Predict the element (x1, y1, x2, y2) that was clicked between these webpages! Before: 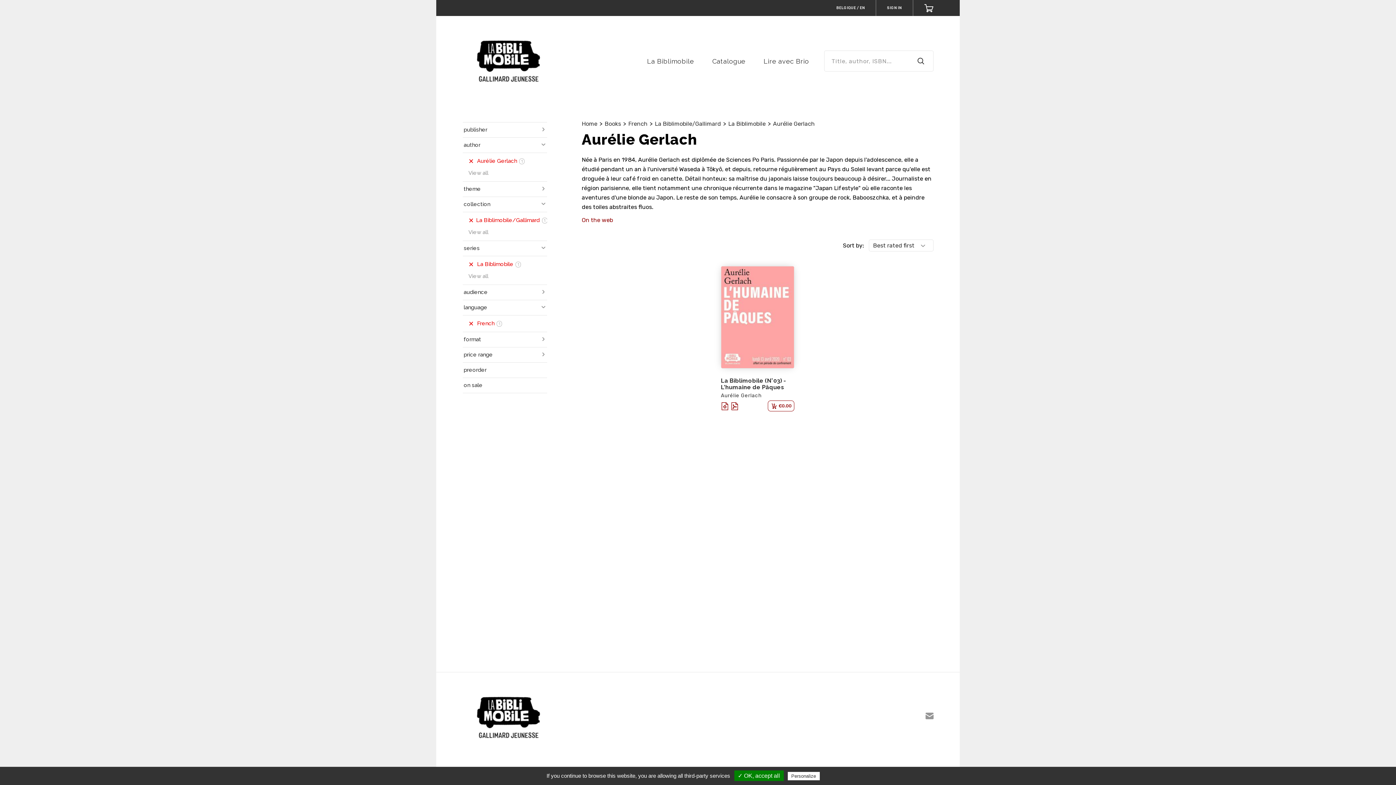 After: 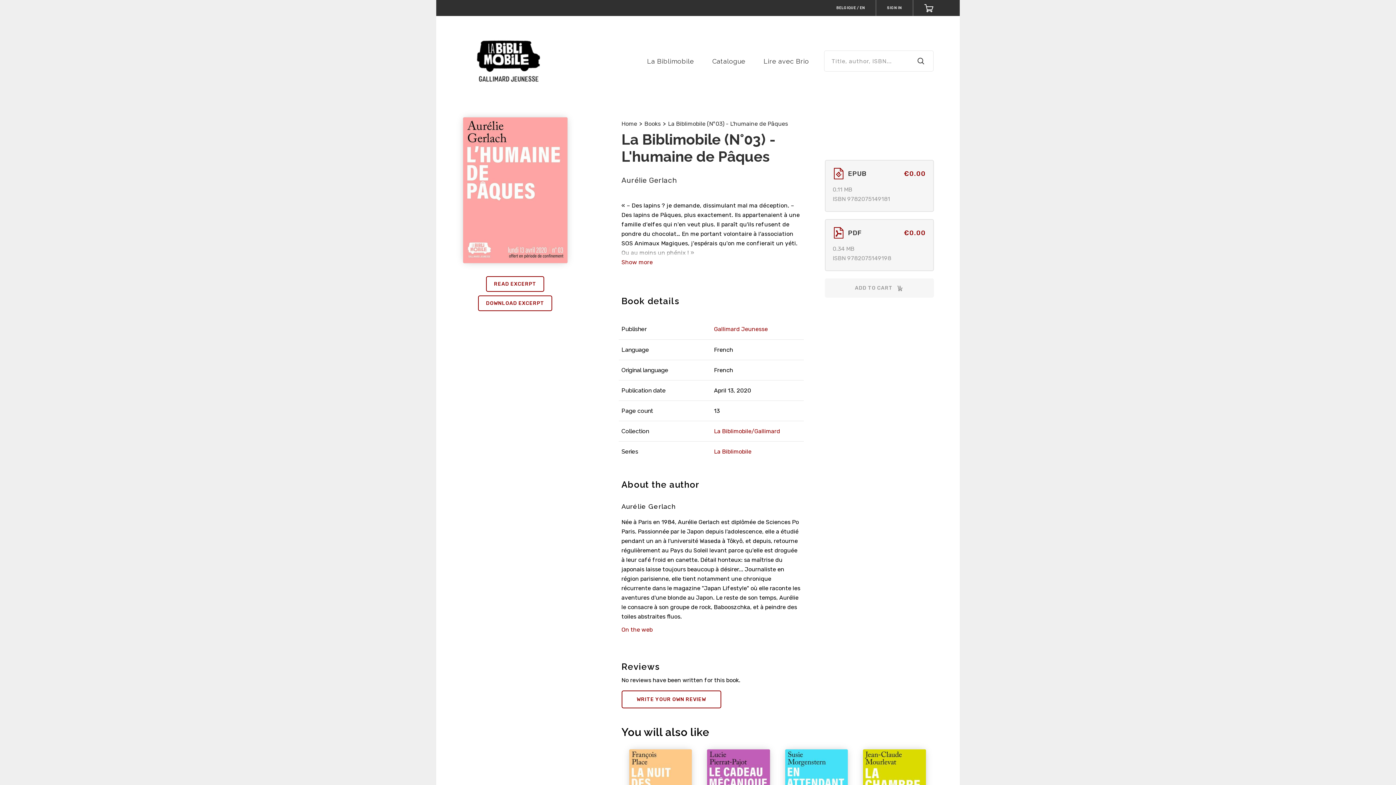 Action: label: La Biblimobile (N°03) - L'humaine de Pâques bbox: (721, 377, 786, 390)